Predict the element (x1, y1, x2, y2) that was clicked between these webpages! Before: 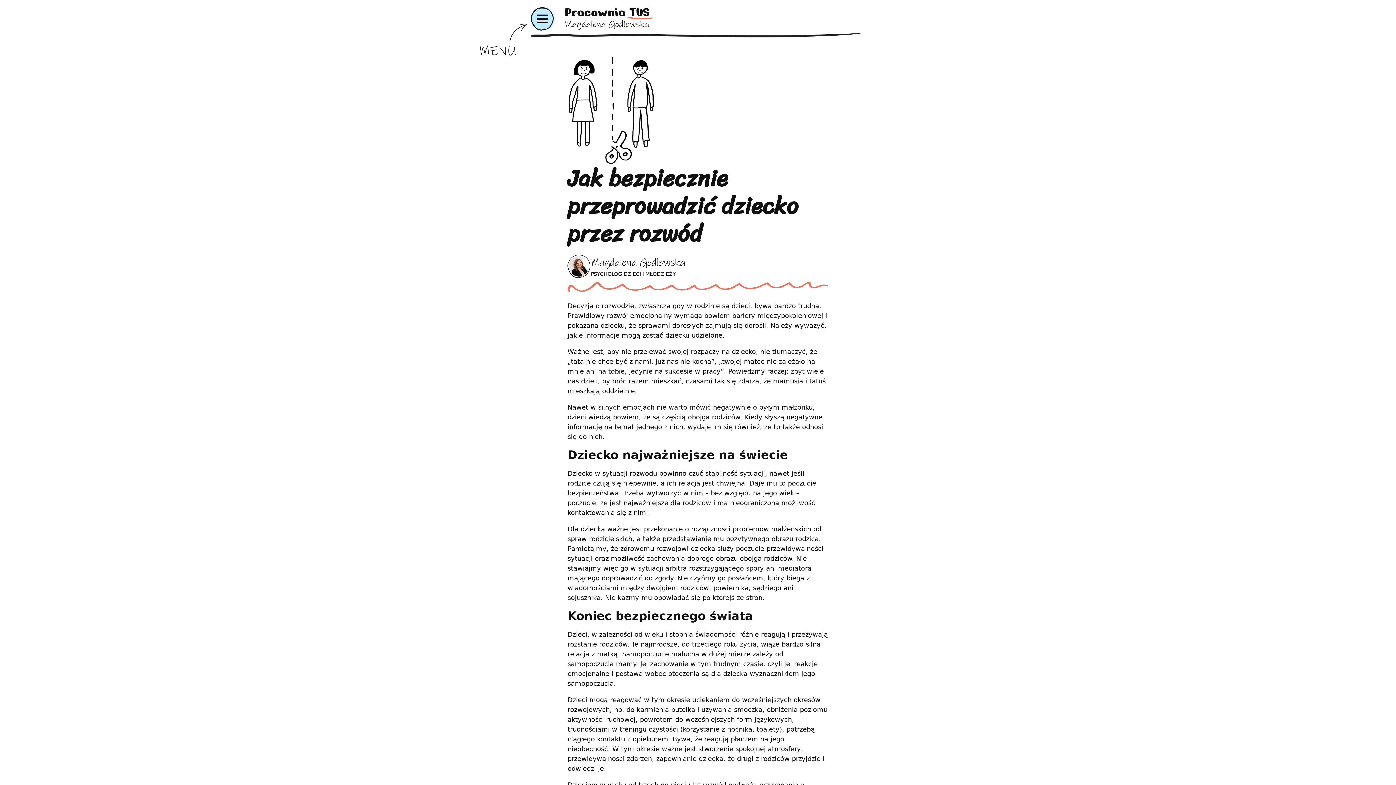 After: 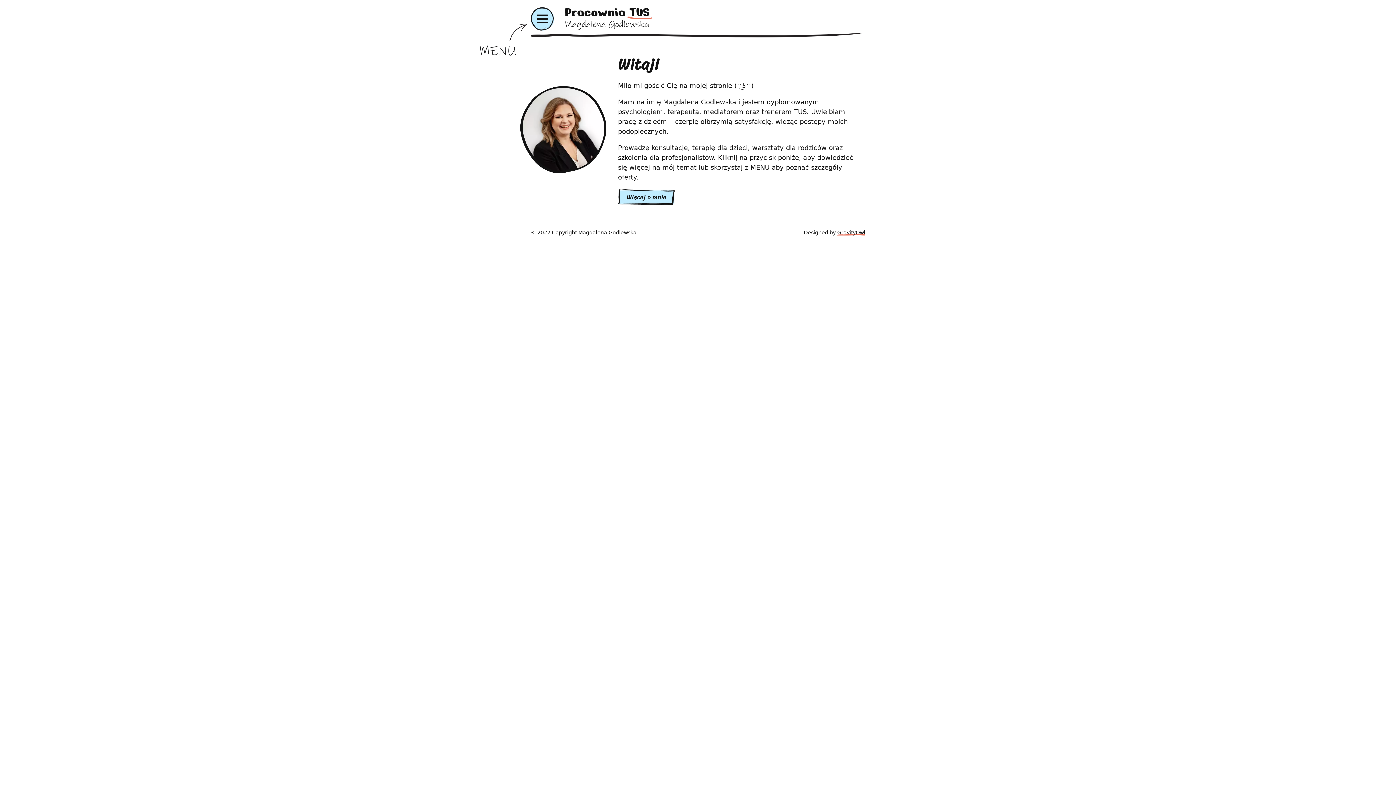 Action: bbox: (565, 7, 652, 29)